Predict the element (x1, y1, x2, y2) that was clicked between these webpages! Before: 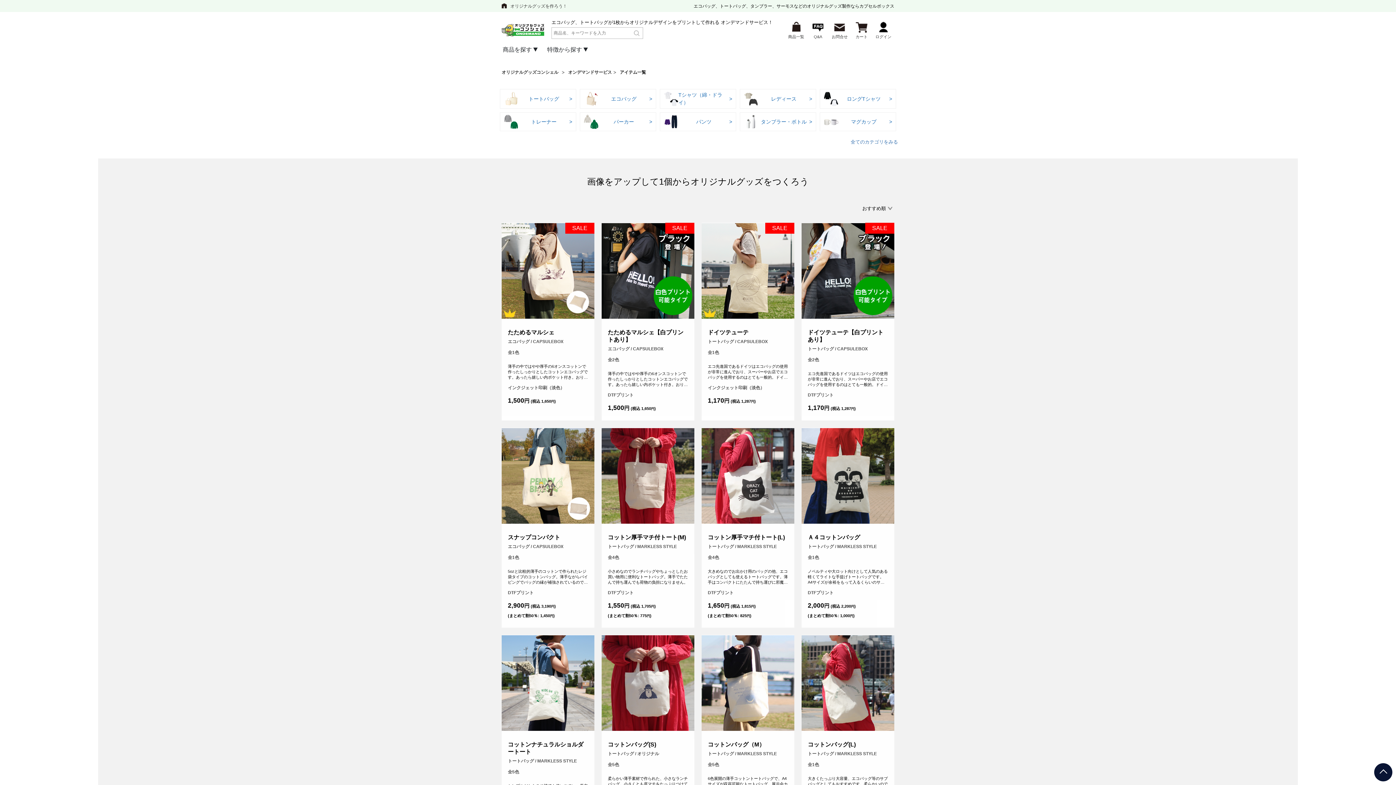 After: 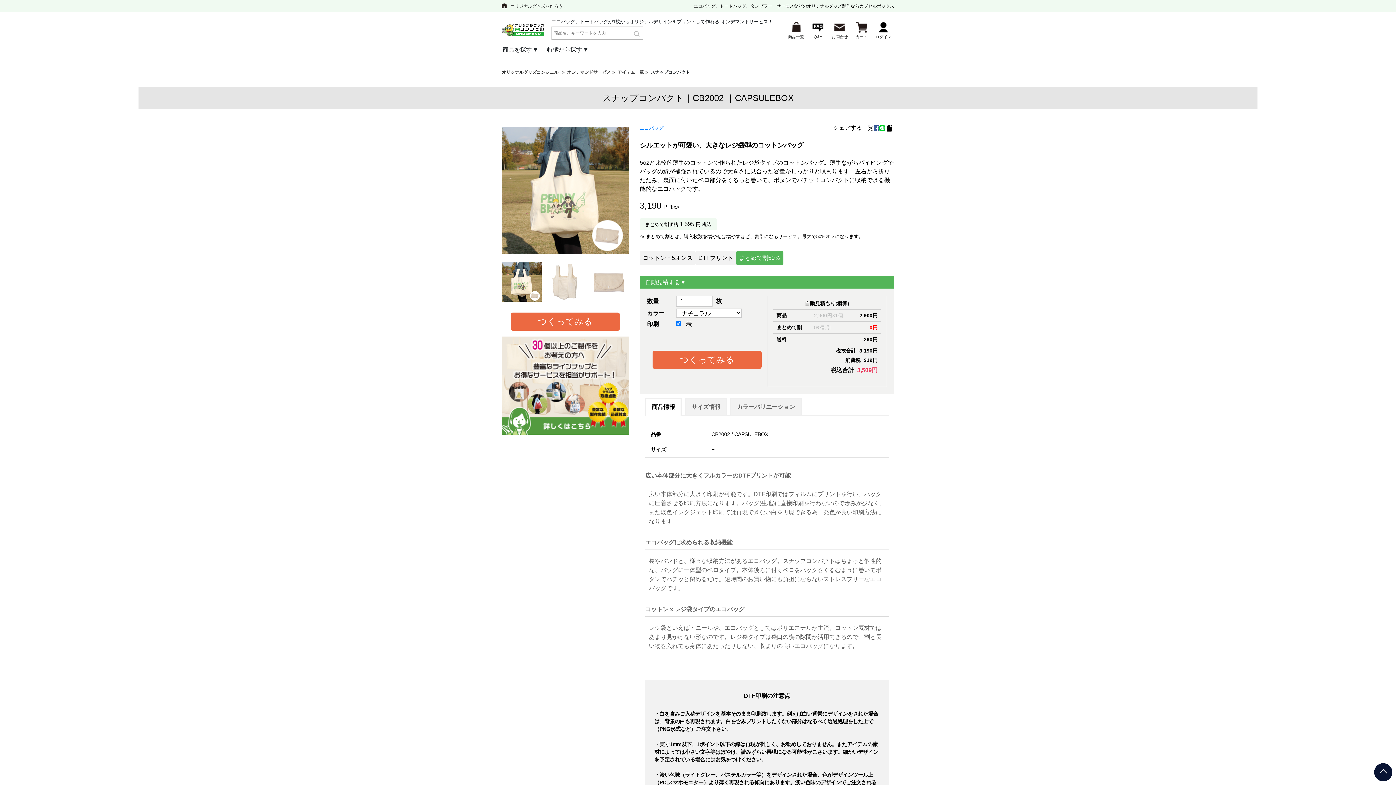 Action: bbox: (501, 428, 594, 628) label: スナップコンパクト

エコバッグ / CAPSULEBOX
全1色

5ozと比較的薄手のコットンで作られたレジ袋タイプのコットンバッグ。薄手ながらパイピングでバッグの縁が補強されているので大きさに見合った容量がしっかりと収まります。左右から折りたたみ、裏面に付いたベロ部分をくるっと巻いて、ボタンでパチッ！コンパクトに収納できる機能的なエコバッグです。

DTFプリント

2,900円 (税込 3,190円)

(まとめて割50％: 1,450円)